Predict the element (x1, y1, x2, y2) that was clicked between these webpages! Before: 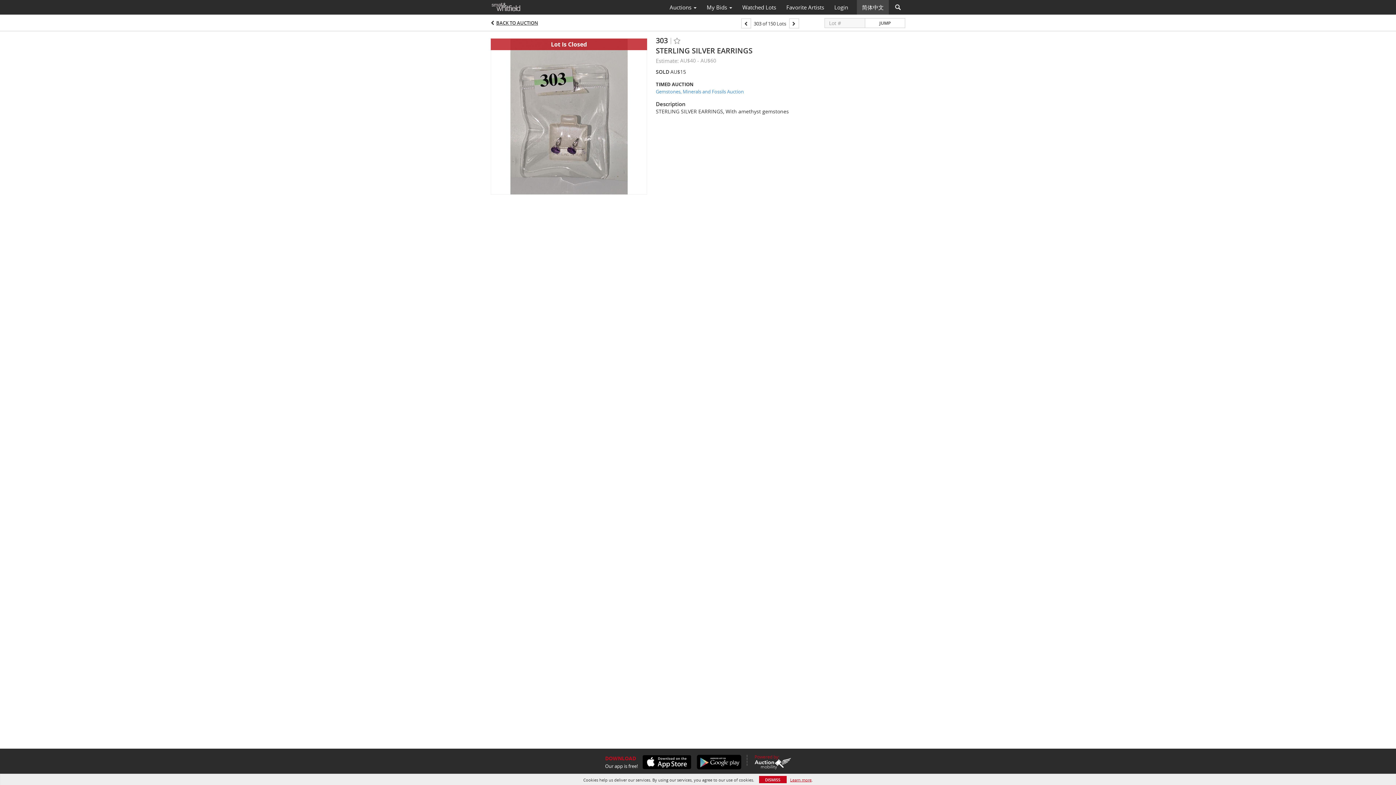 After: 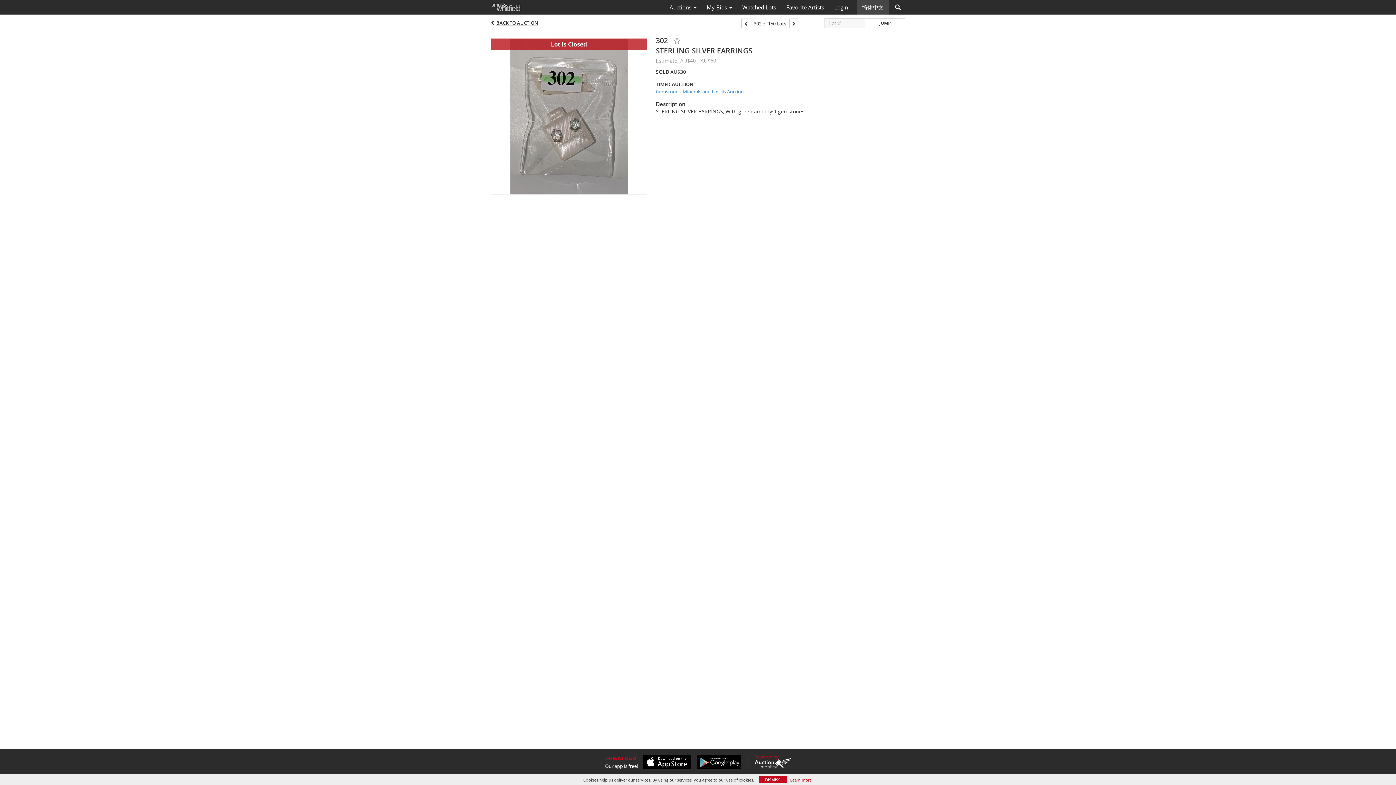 Action: bbox: (741, 18, 751, 28)